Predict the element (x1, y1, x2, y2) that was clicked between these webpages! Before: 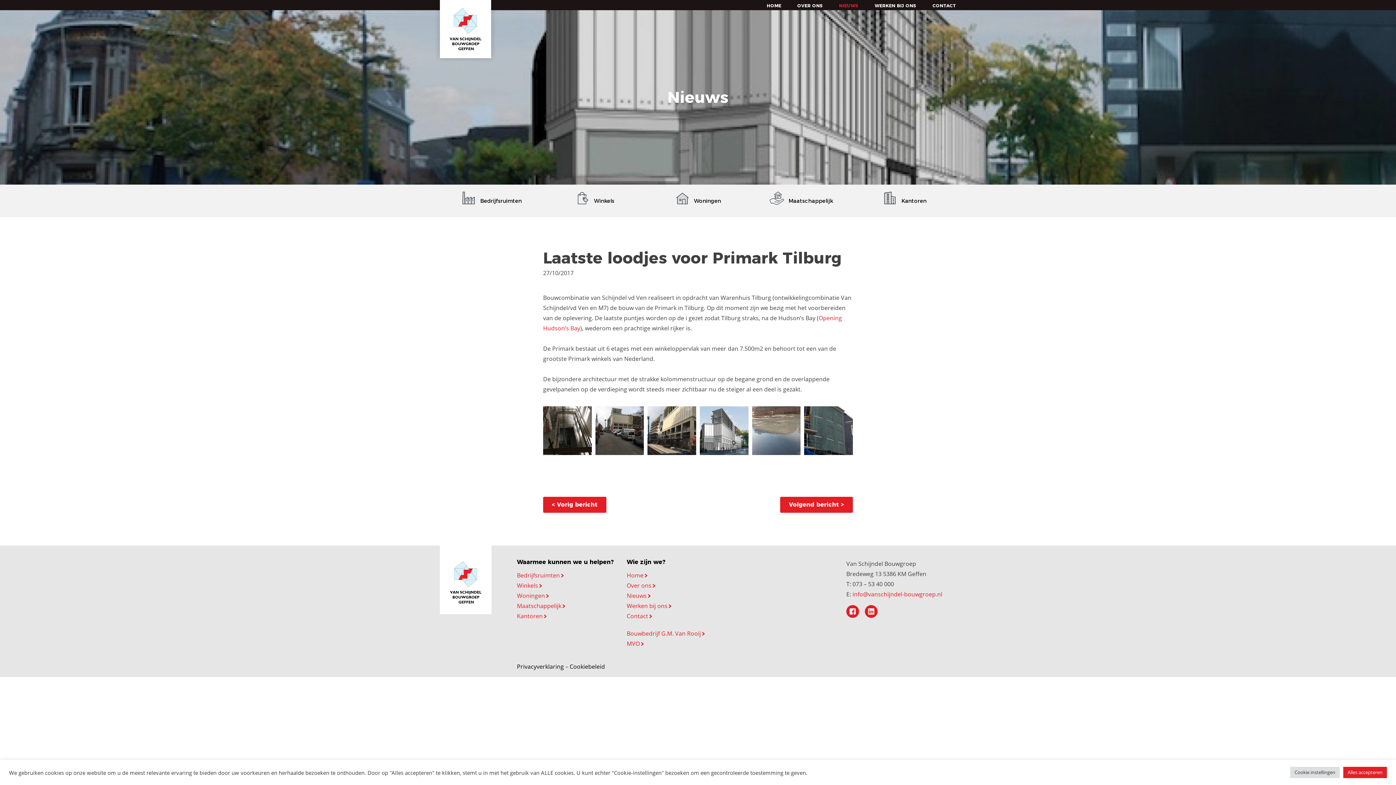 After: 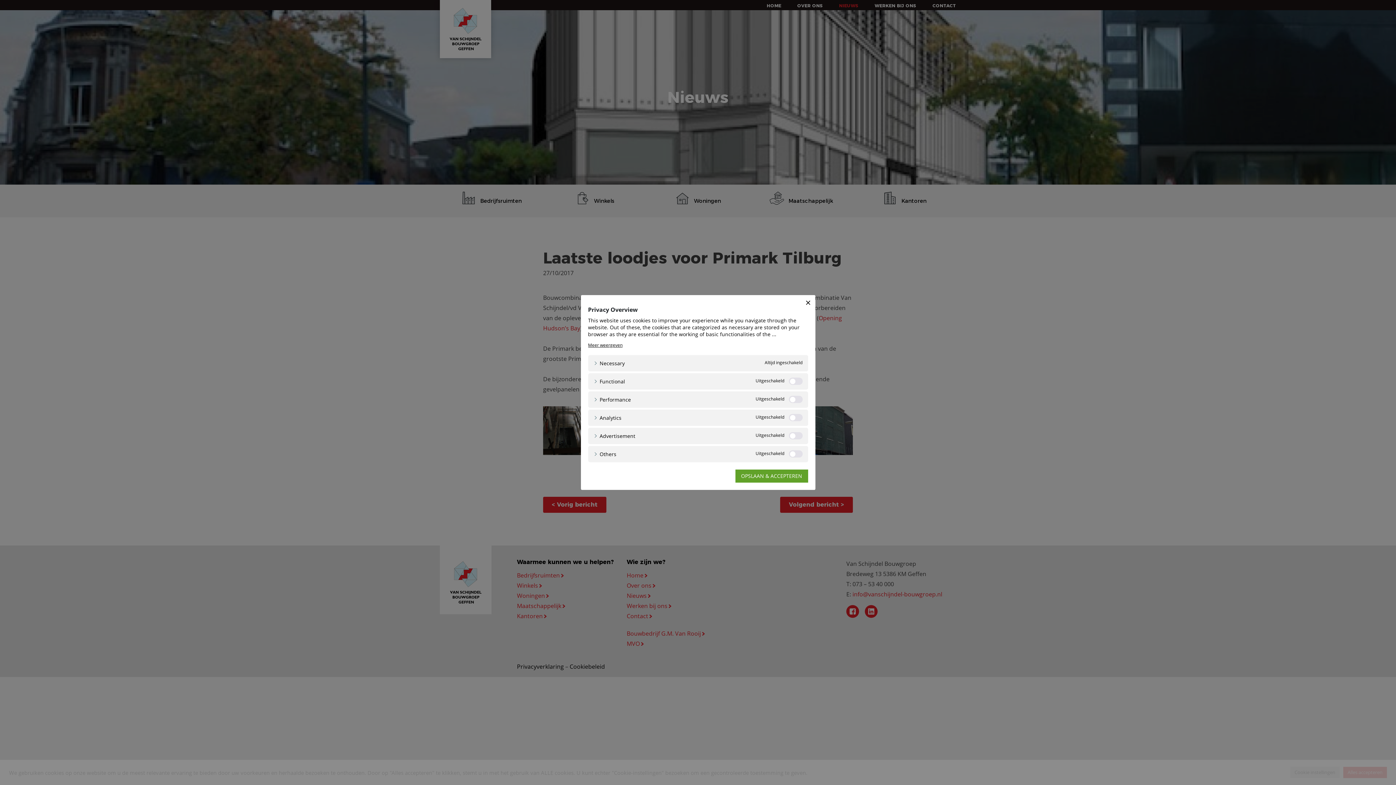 Action: label: Cookie instellingen bbox: (1290, 767, 1340, 778)